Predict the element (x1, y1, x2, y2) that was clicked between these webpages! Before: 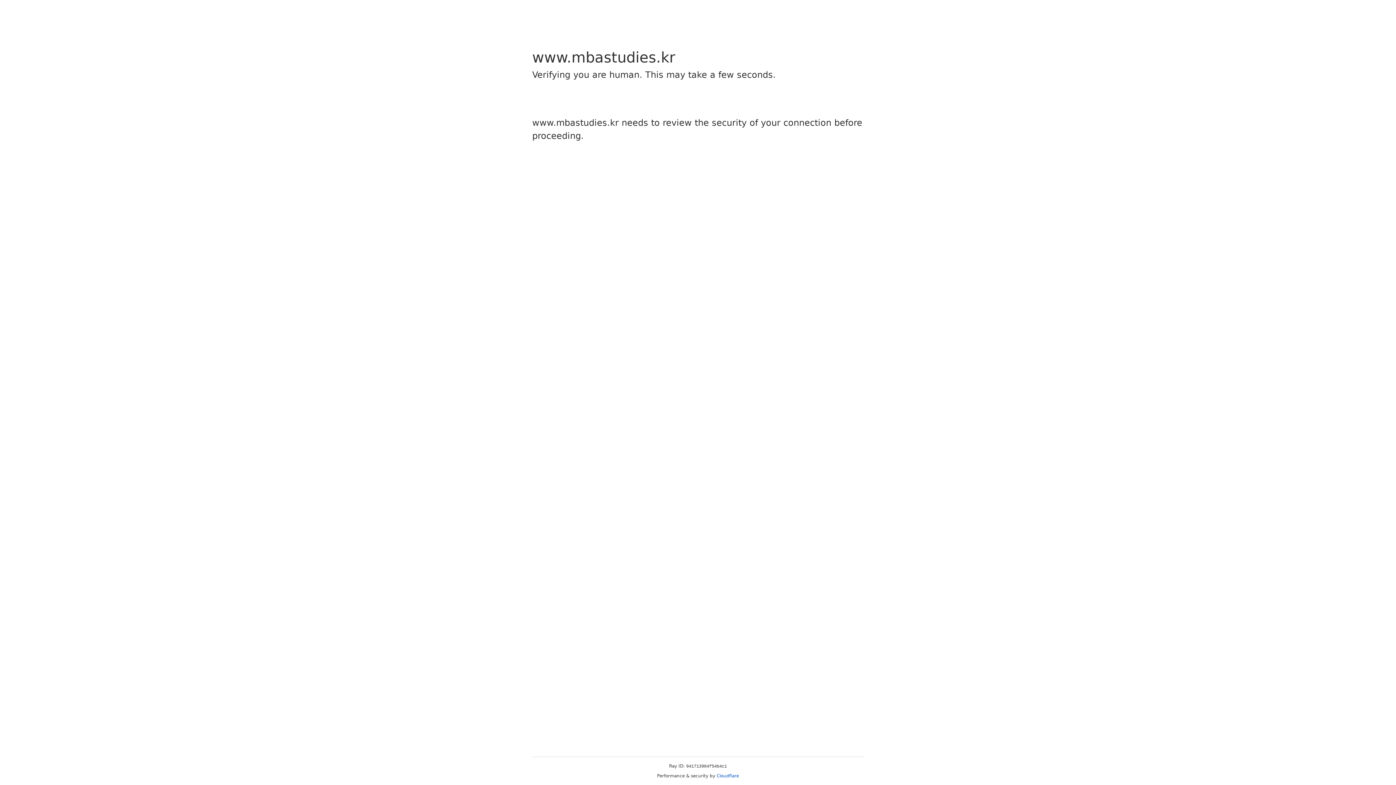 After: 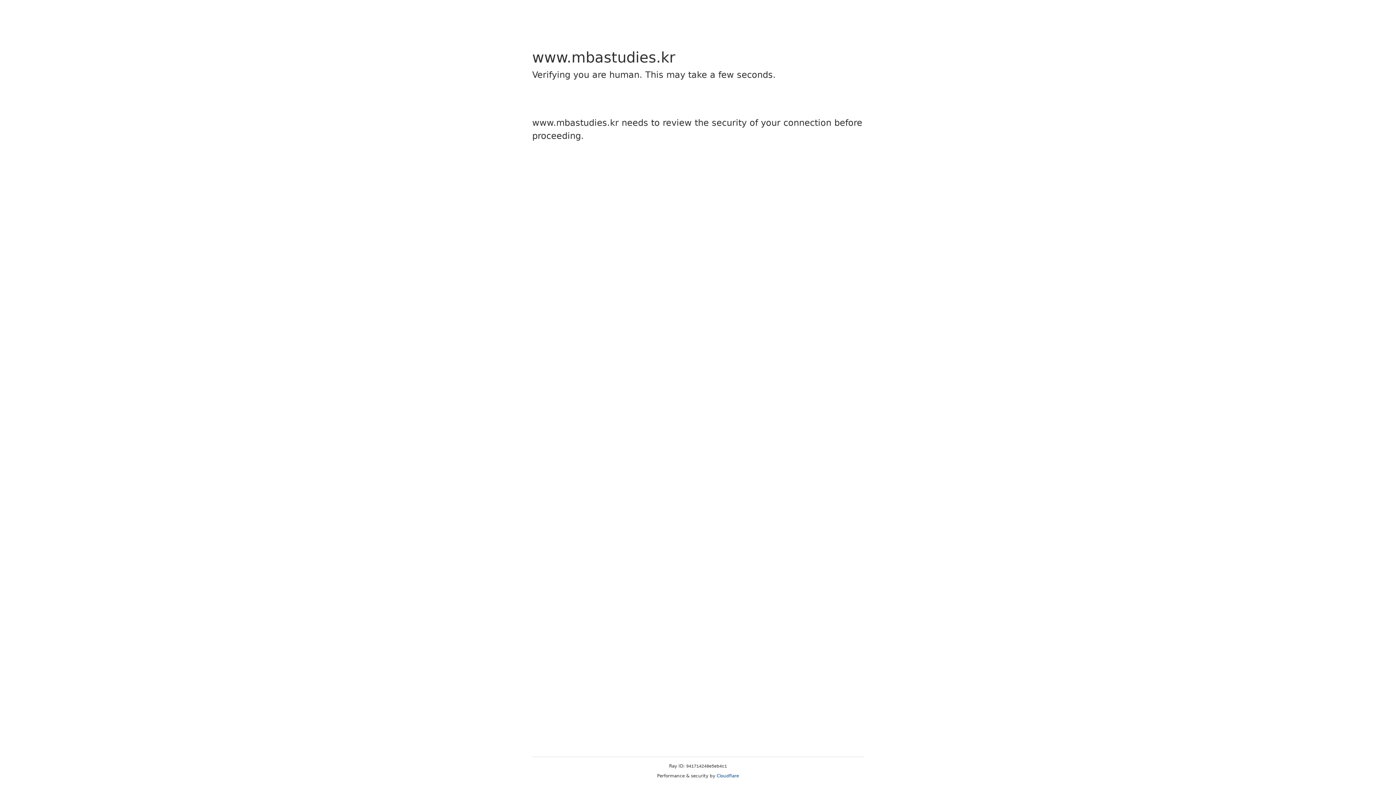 Action: bbox: (716, 773, 739, 778) label: Cloudflare